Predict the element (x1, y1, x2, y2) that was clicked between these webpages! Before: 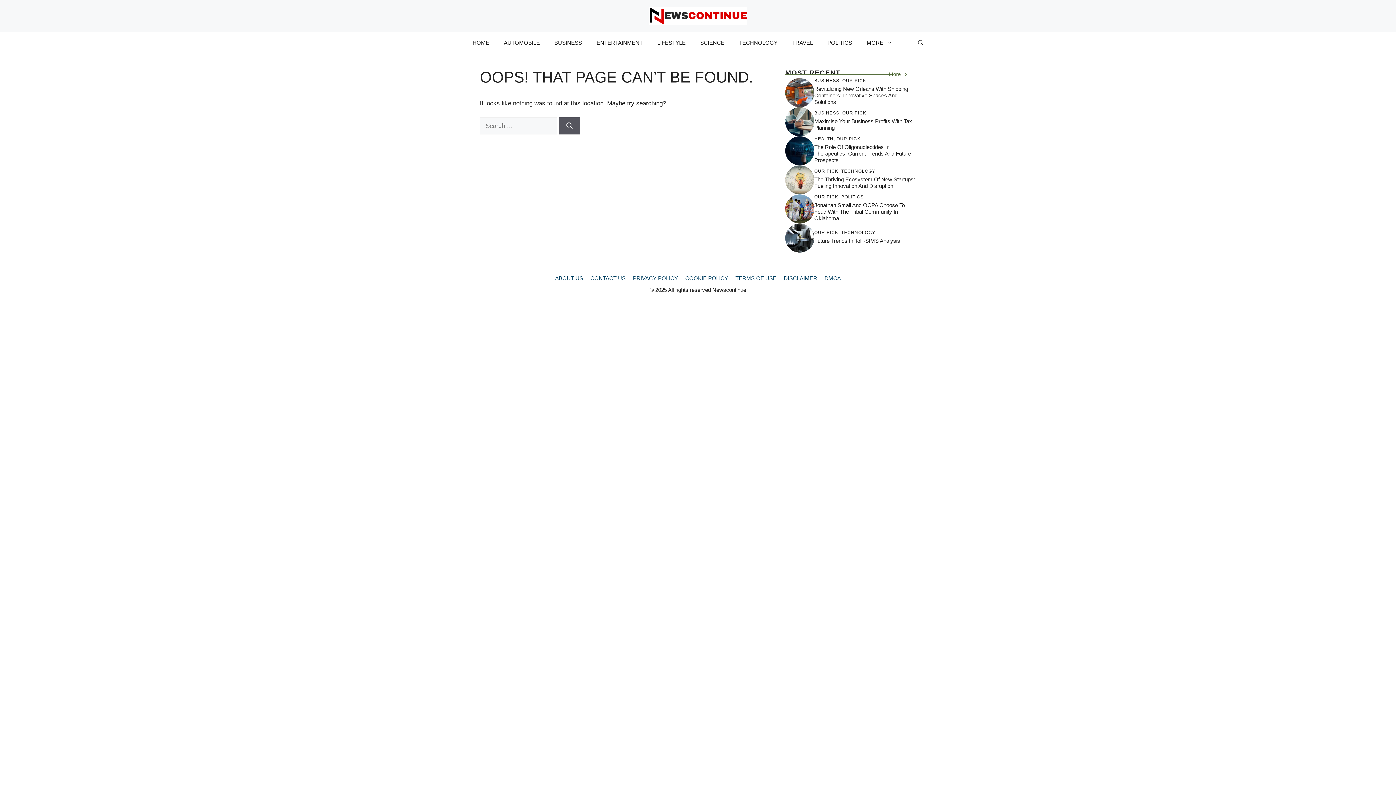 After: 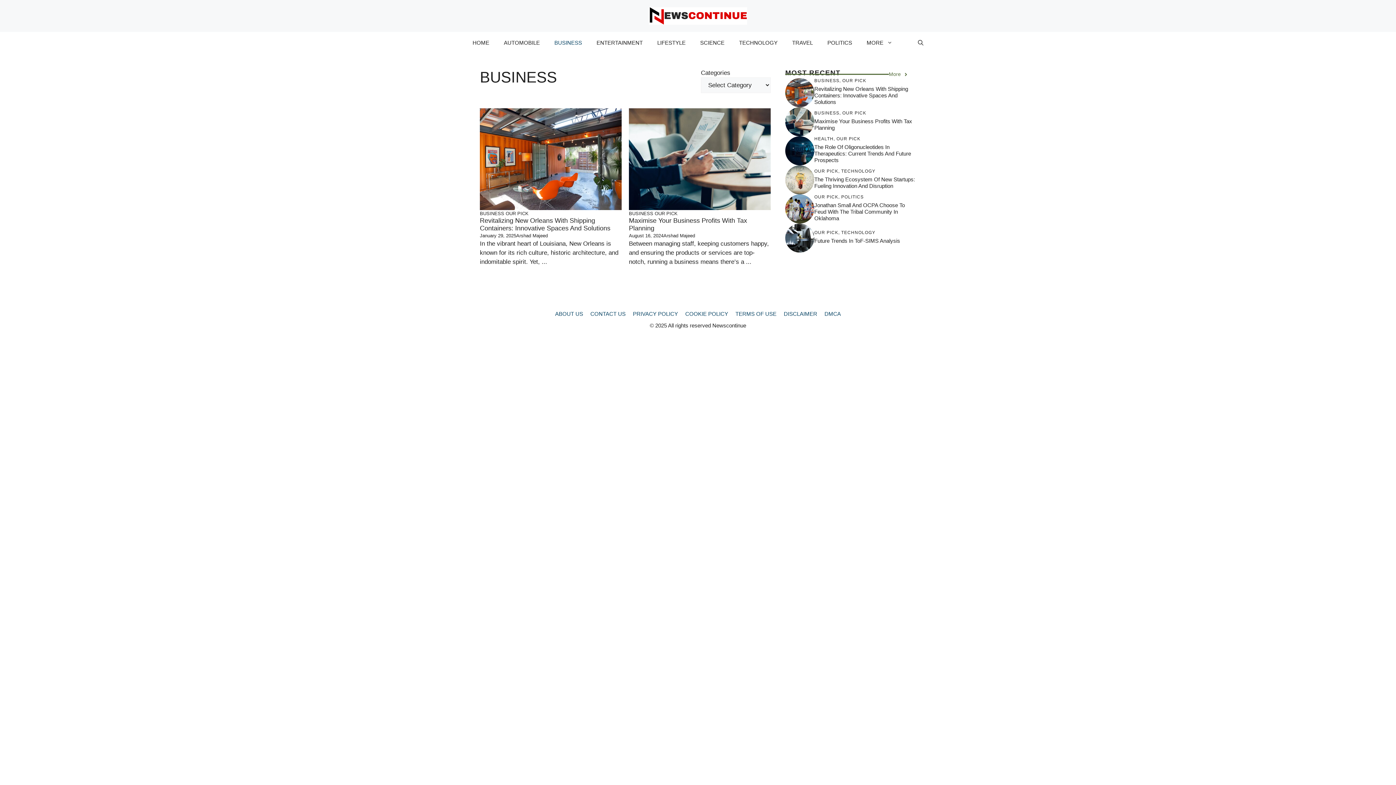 Action: label: BUSINESS bbox: (547, 32, 589, 53)